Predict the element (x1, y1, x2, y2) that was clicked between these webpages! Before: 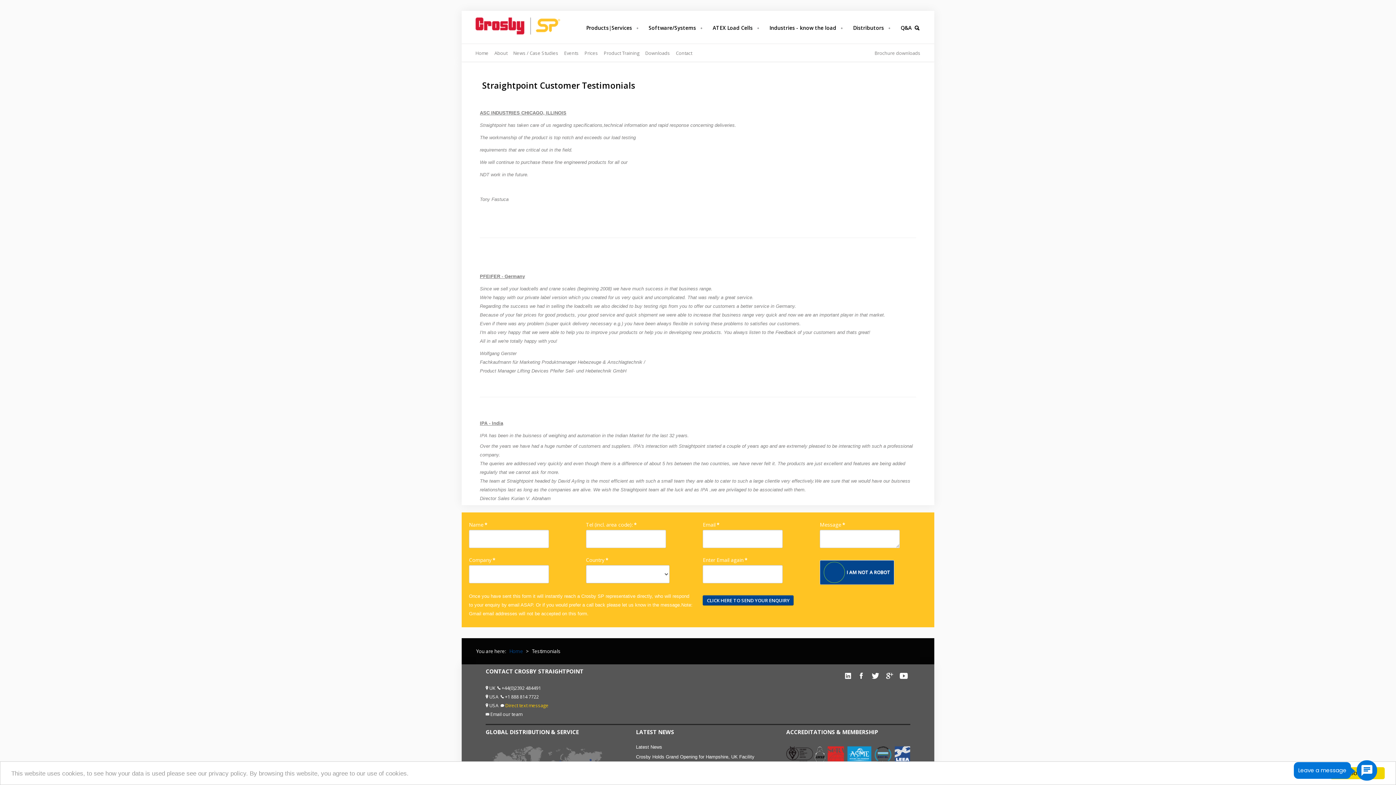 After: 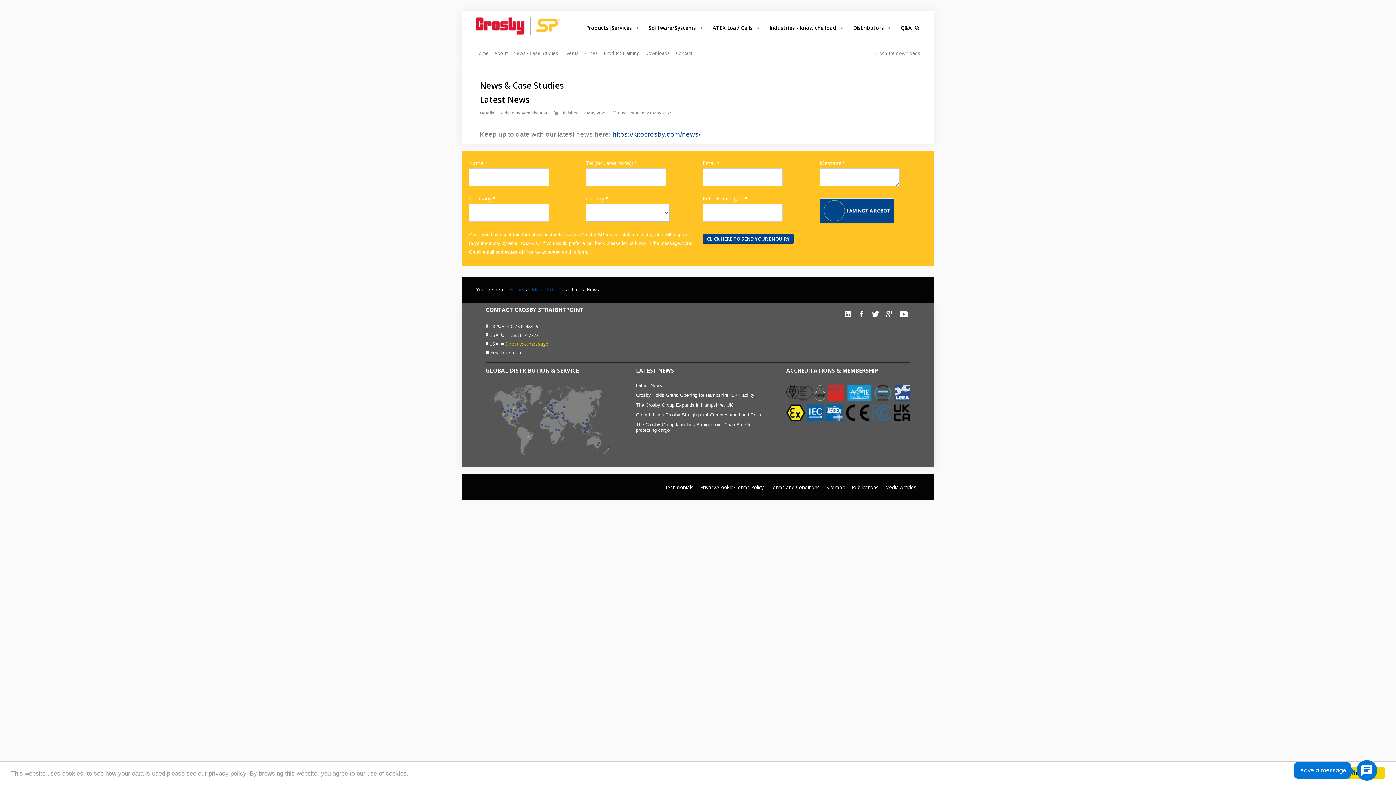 Action: label: Latest News bbox: (636, 744, 762, 752)